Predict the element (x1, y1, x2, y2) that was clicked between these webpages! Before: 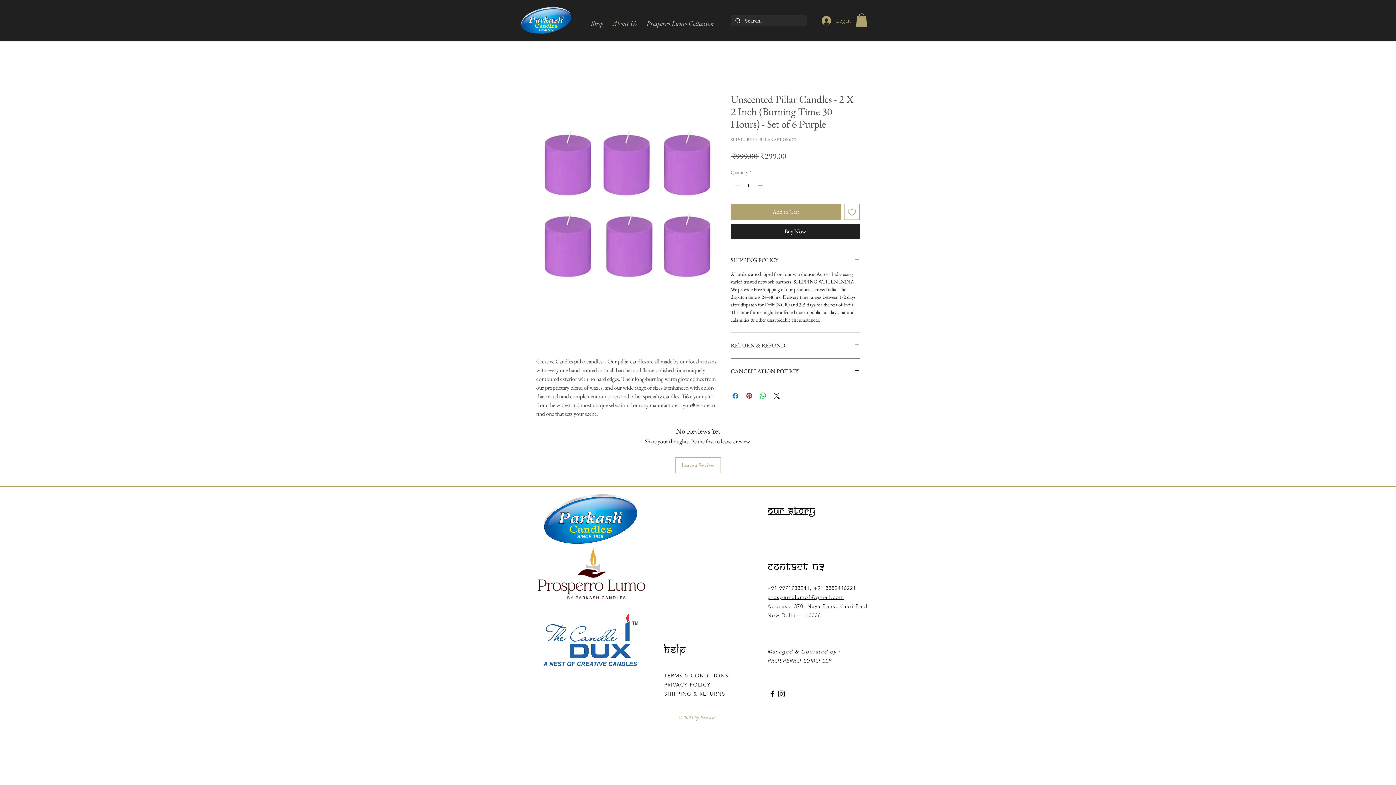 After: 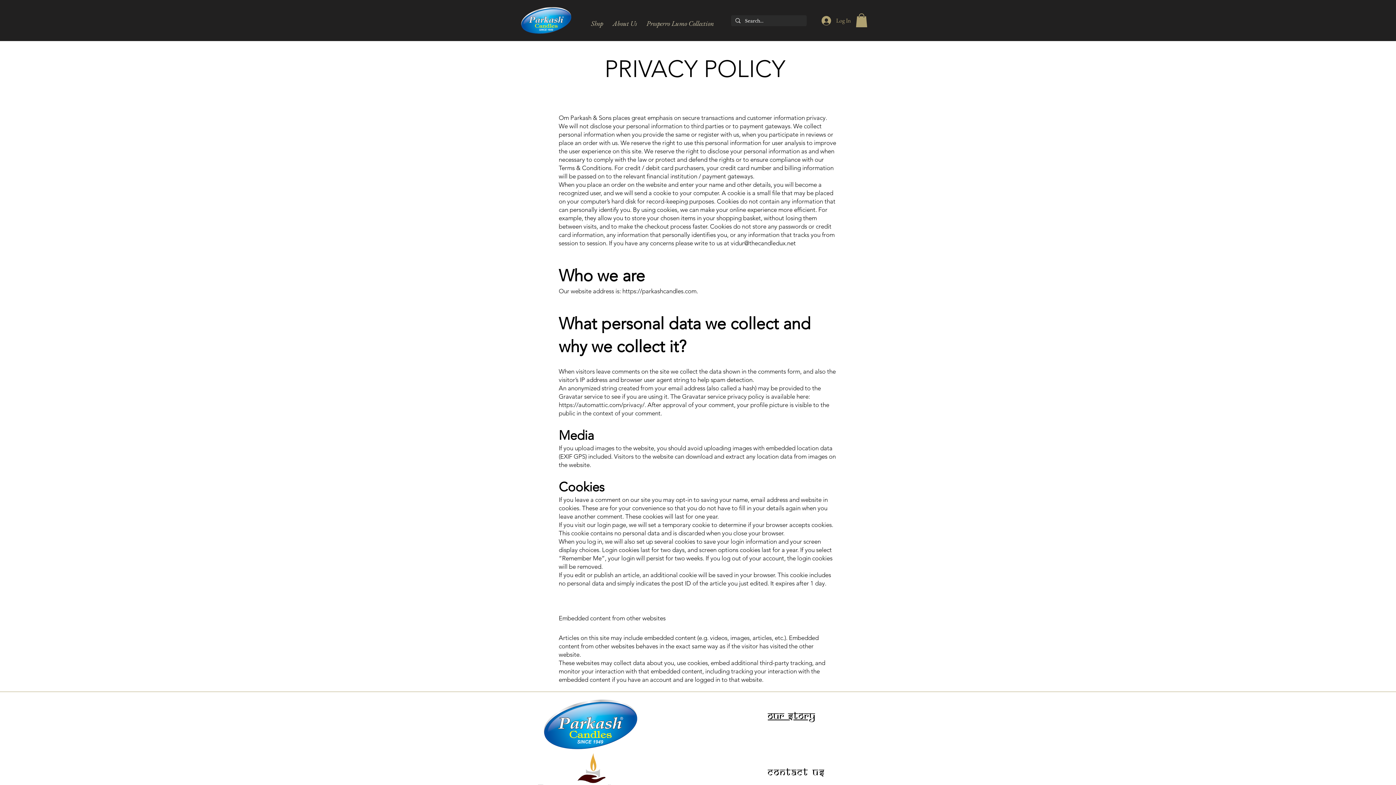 Action: bbox: (664, 681, 712, 688) label: PRIVACY POLICY 